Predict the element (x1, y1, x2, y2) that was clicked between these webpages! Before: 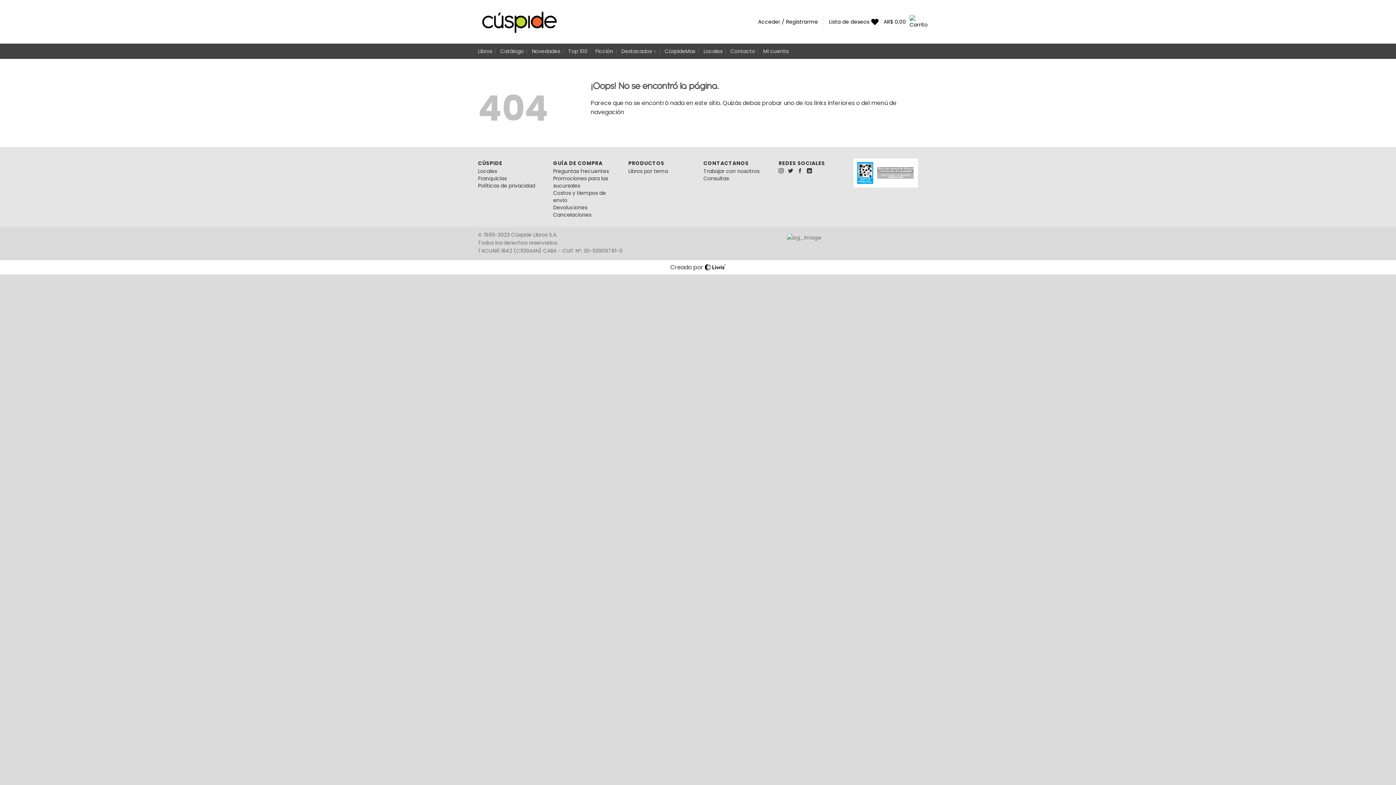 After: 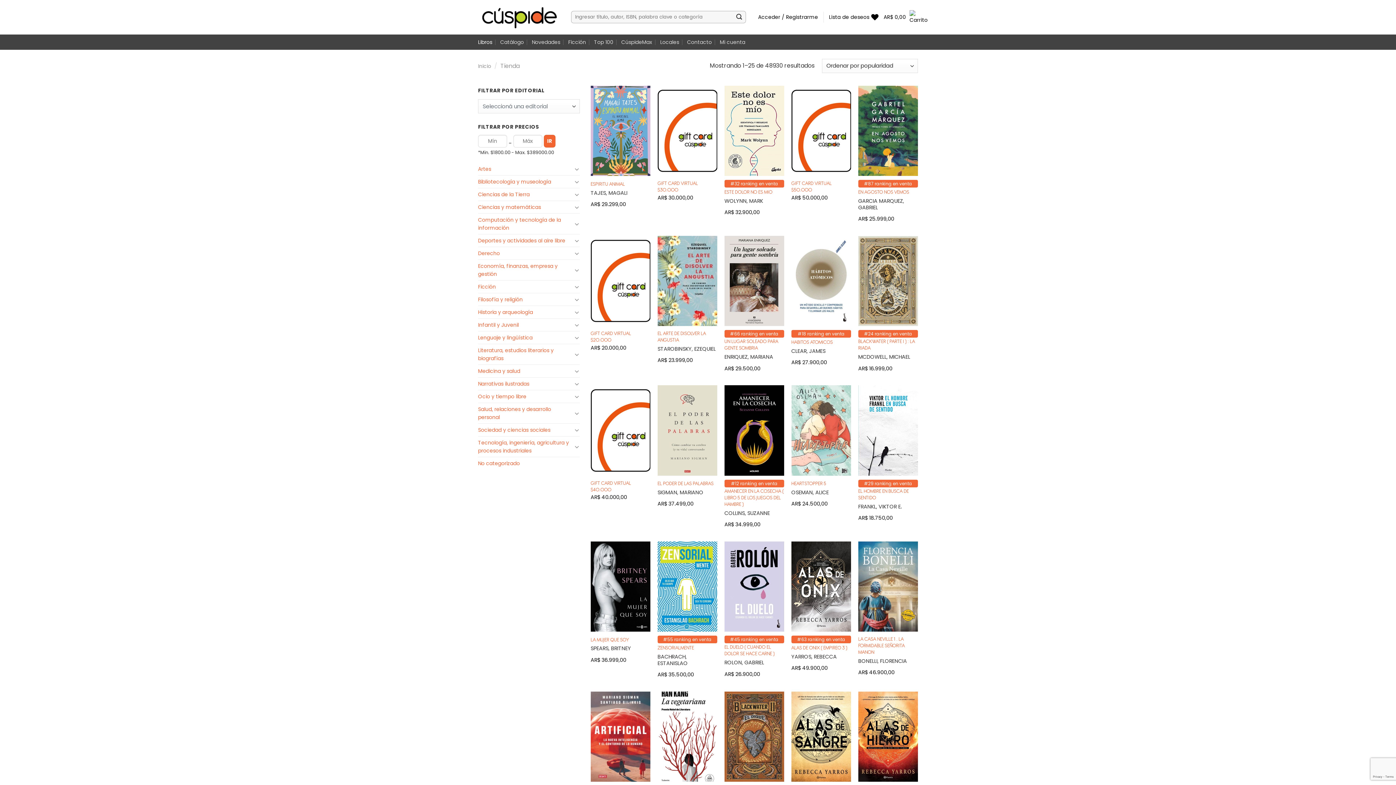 Action: bbox: (478, 44, 492, 57) label: Libros